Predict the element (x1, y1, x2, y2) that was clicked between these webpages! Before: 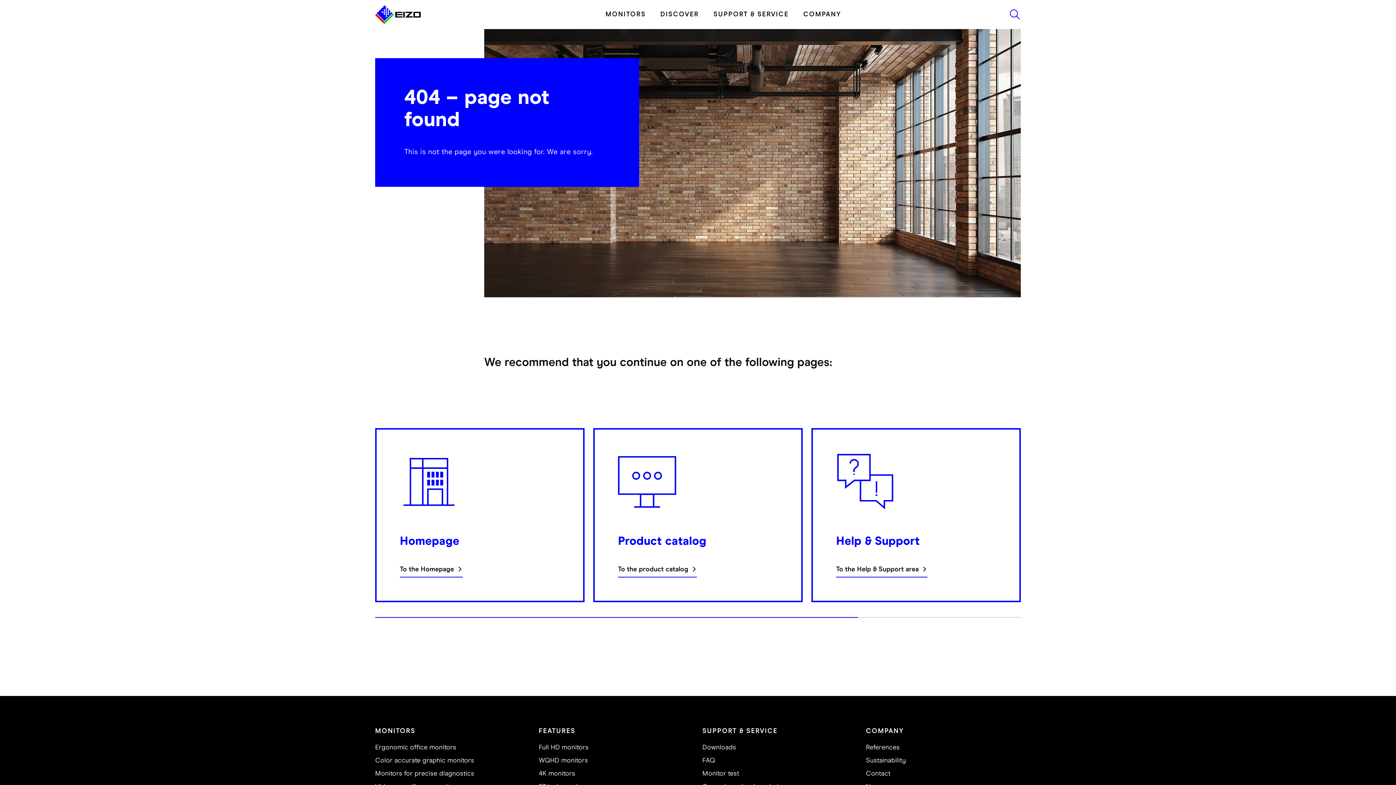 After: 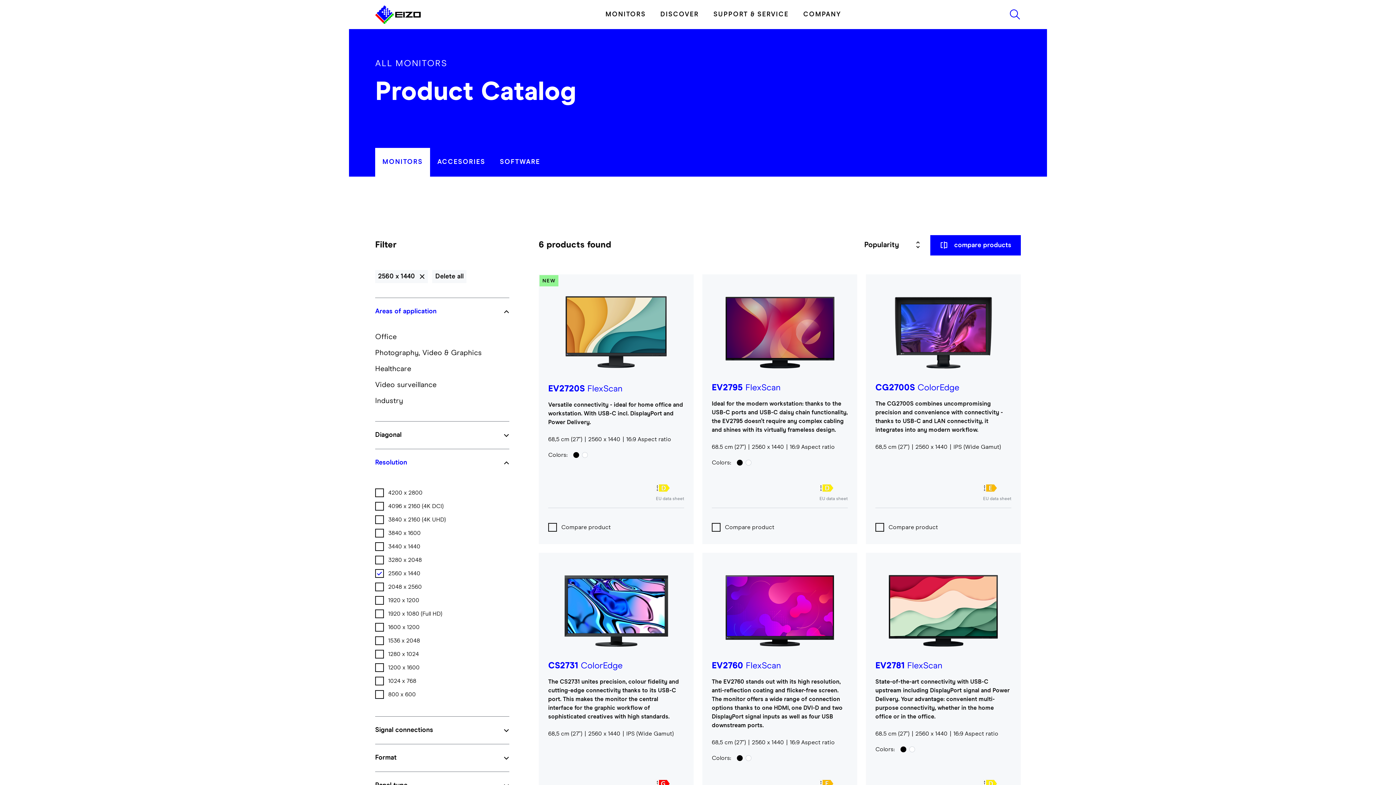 Action: bbox: (538, 757, 588, 764) label: WQHD monitors